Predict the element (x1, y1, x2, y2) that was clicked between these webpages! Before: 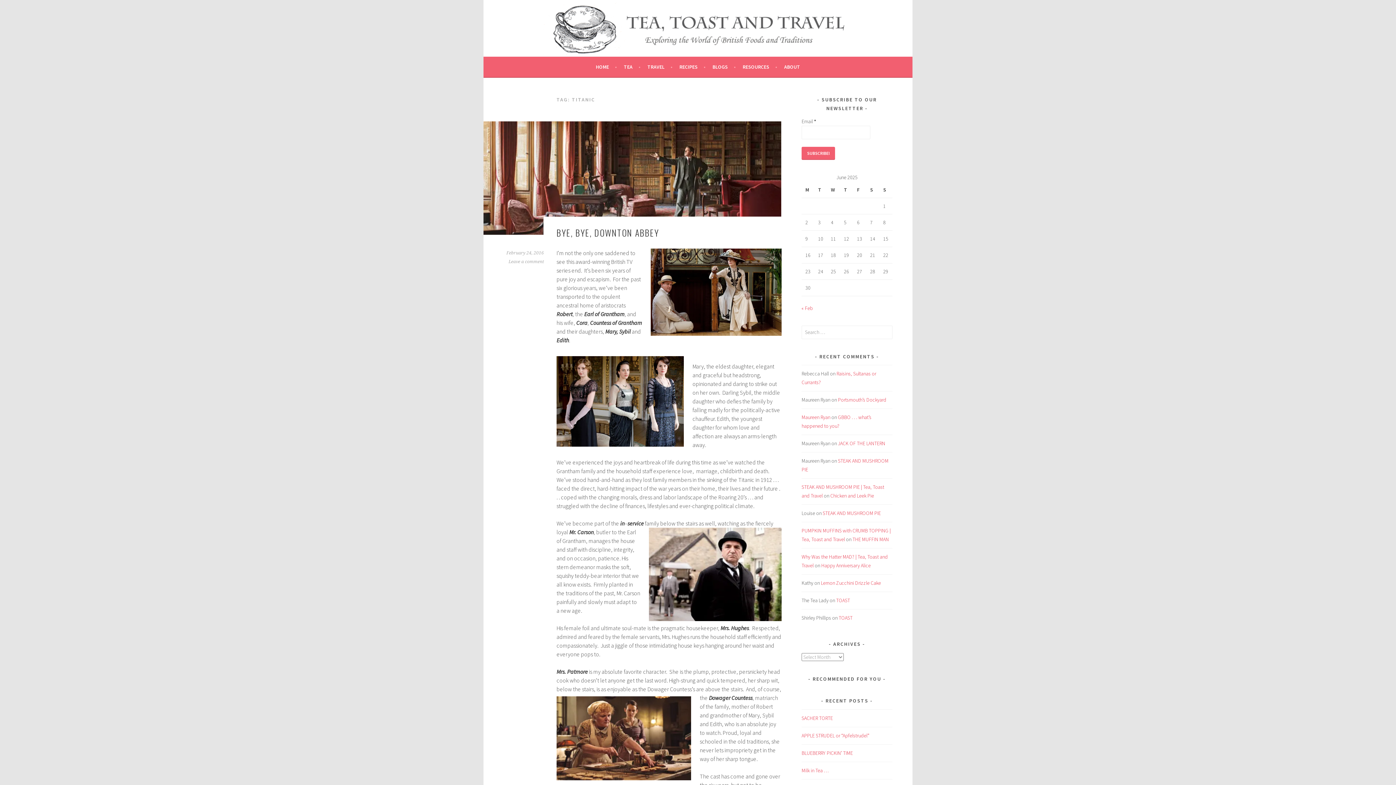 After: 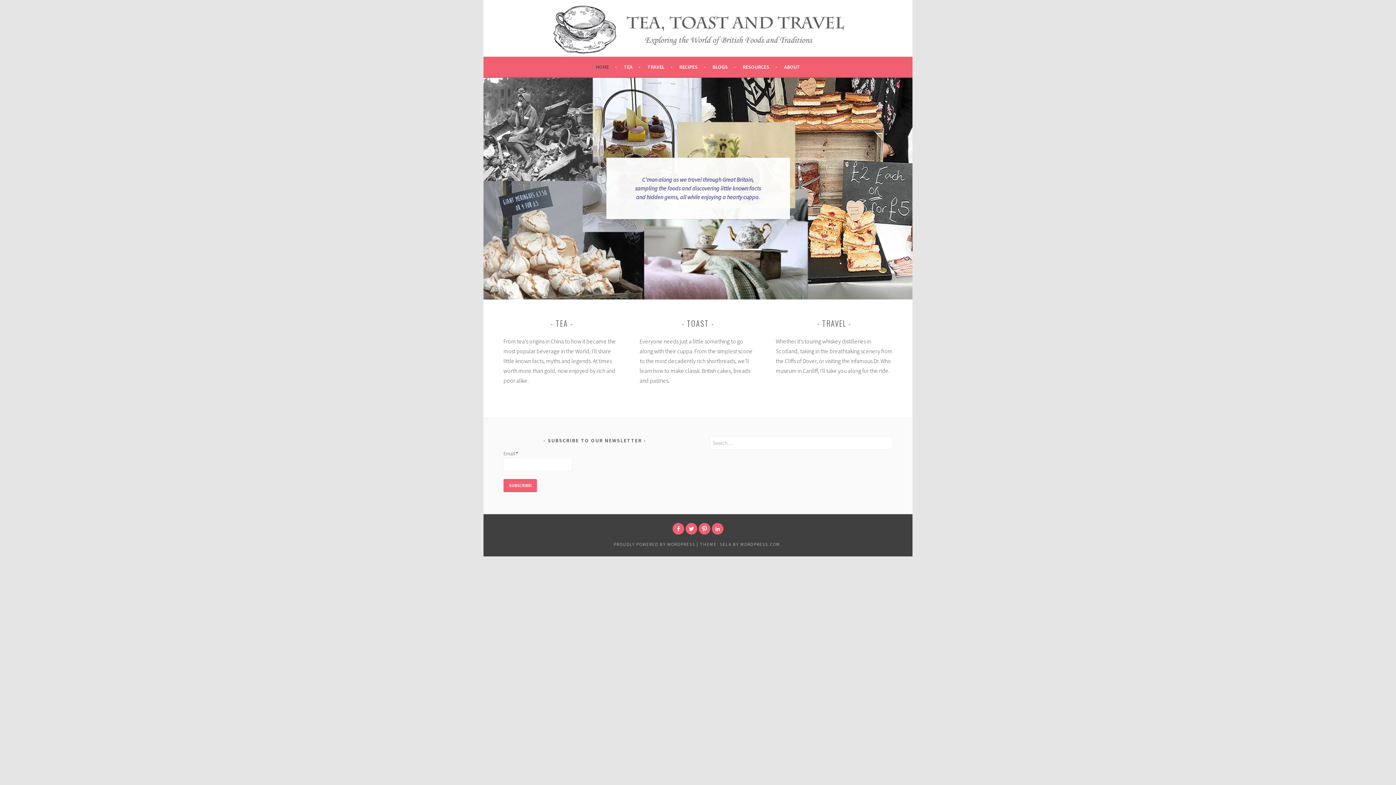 Action: bbox: (596, 62, 617, 71) label: HOME